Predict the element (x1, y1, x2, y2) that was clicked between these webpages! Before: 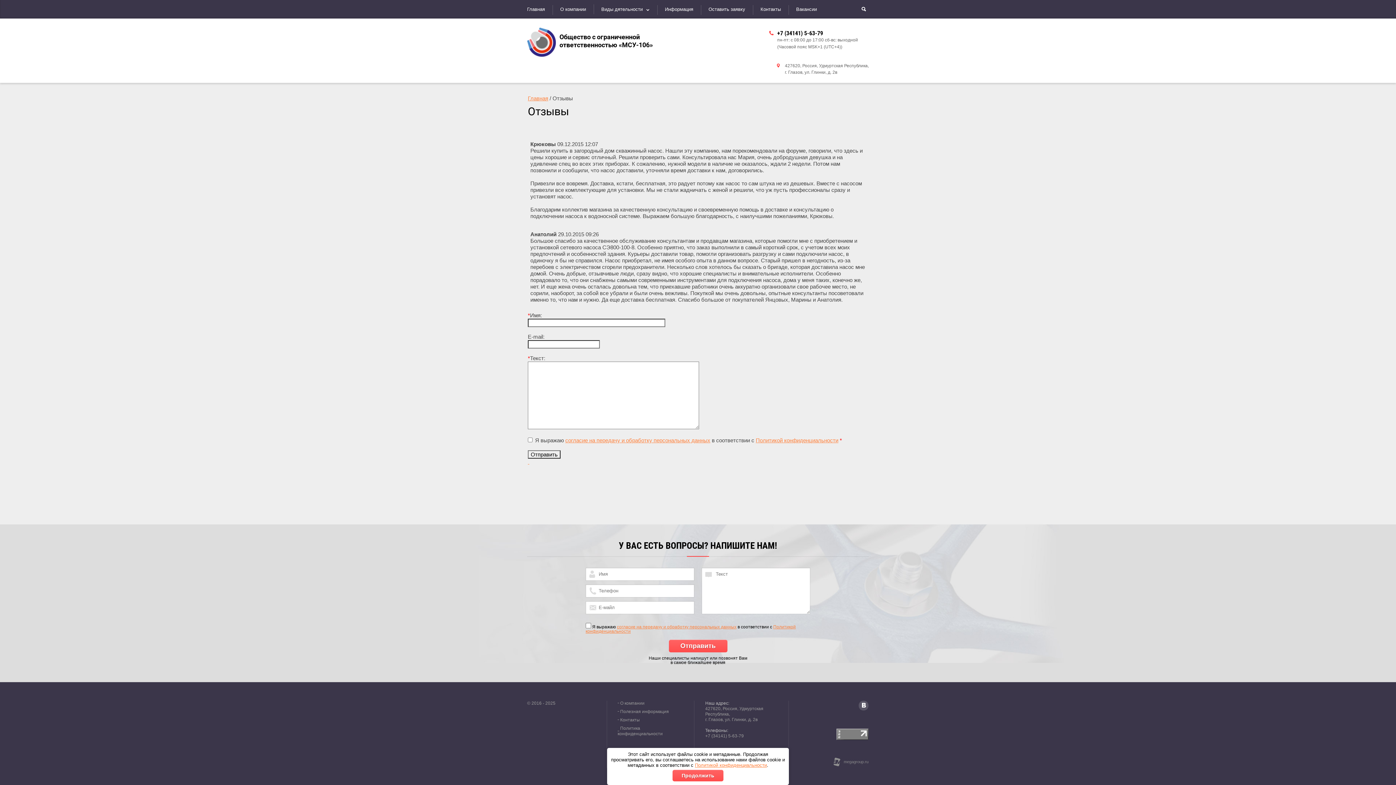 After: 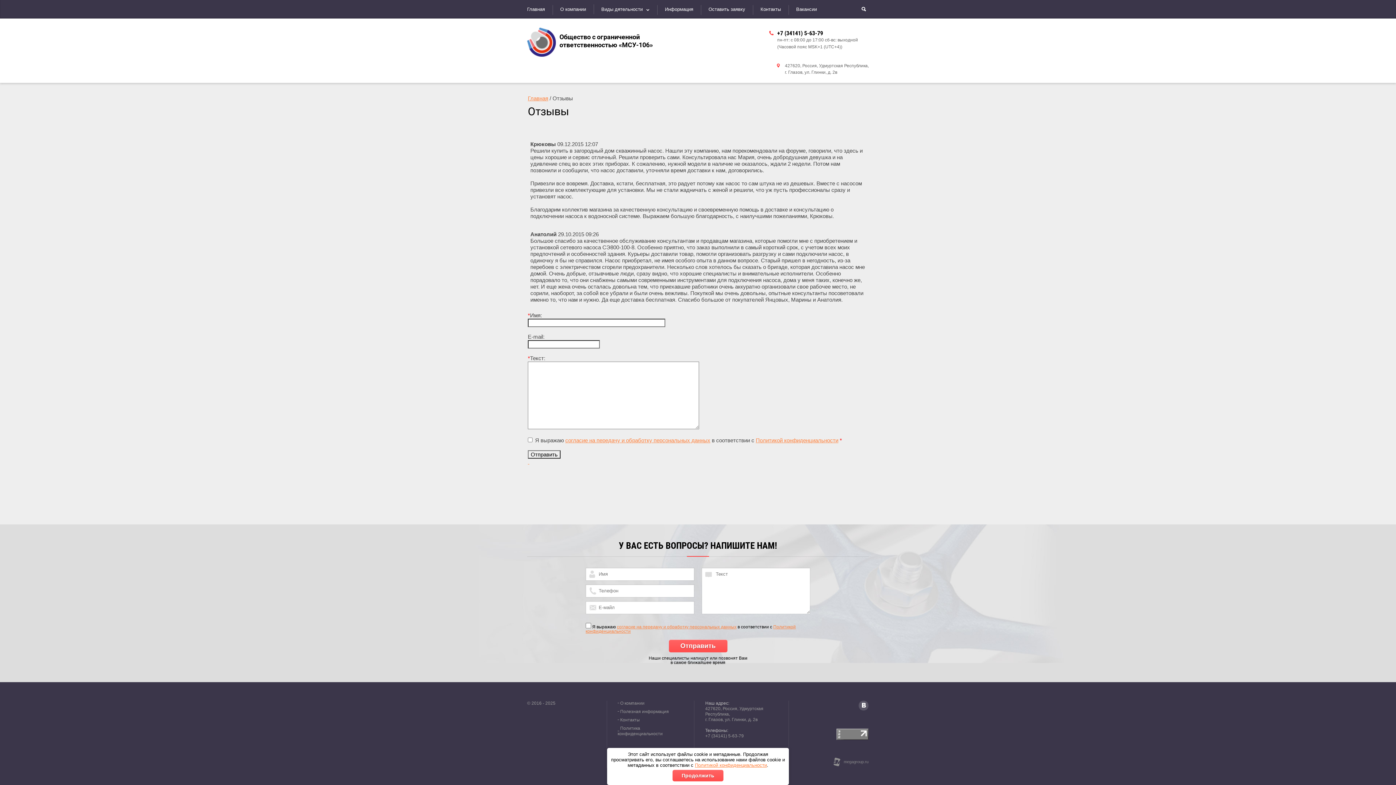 Action: bbox: (777, 29, 823, 36) label: +7 (34141) 5-63-79